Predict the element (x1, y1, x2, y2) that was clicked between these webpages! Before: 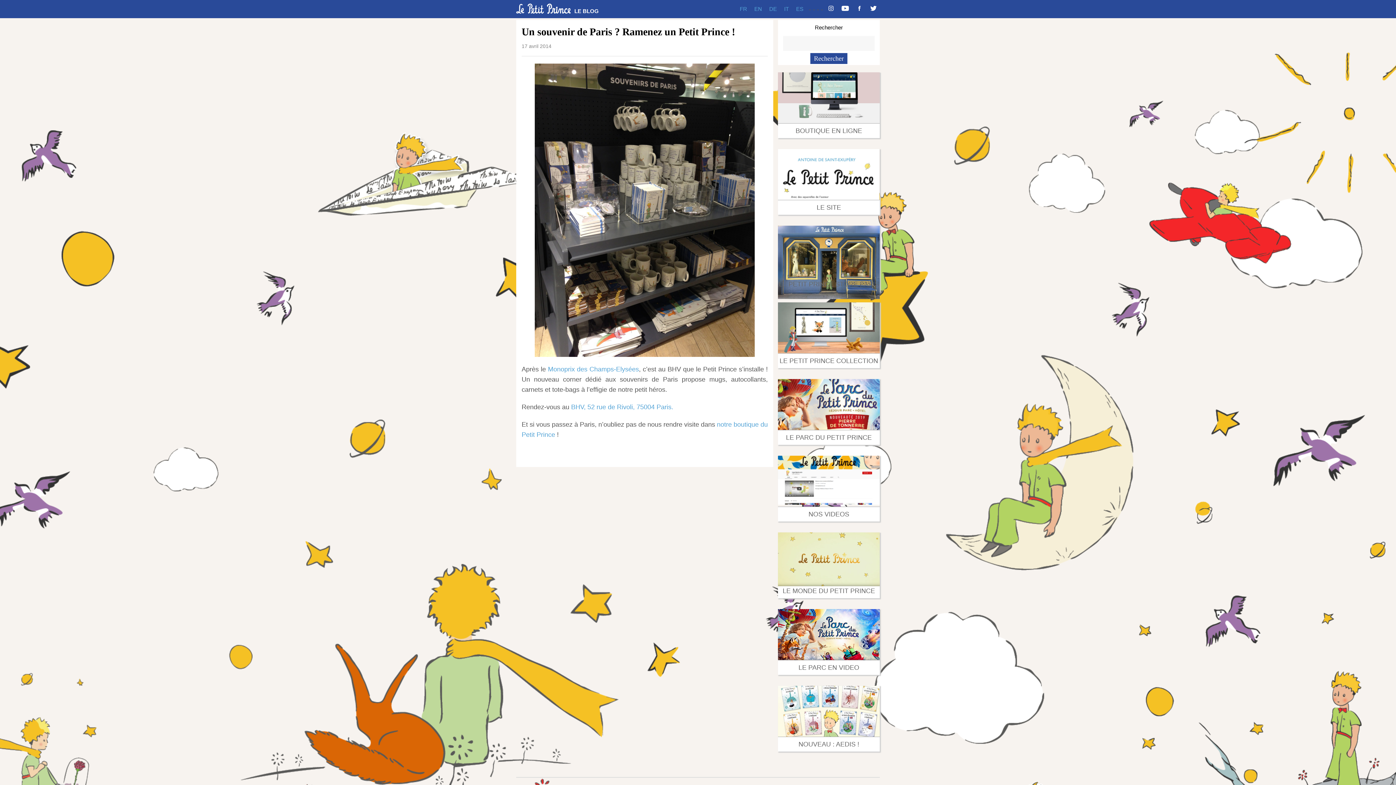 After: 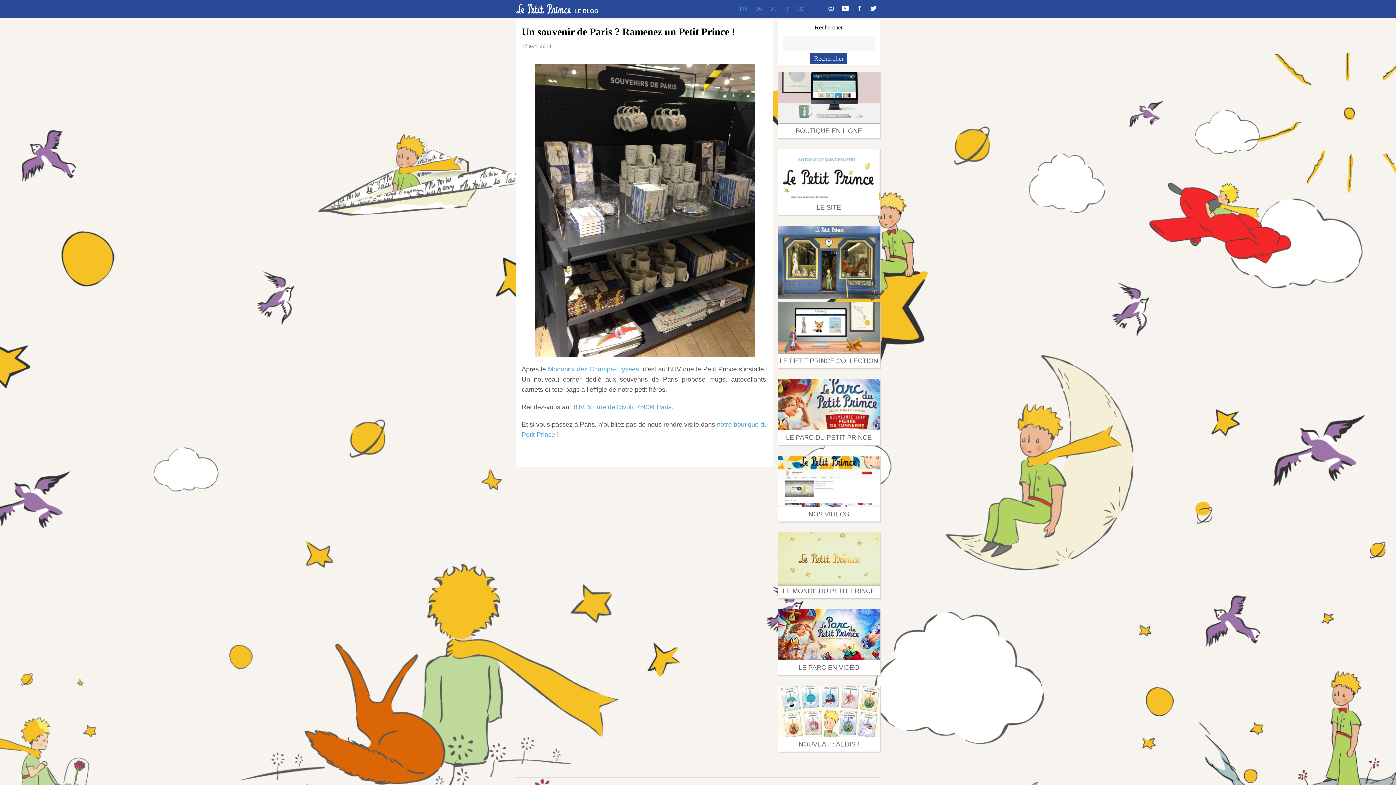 Action: bbox: (778, 293, 880, 300)